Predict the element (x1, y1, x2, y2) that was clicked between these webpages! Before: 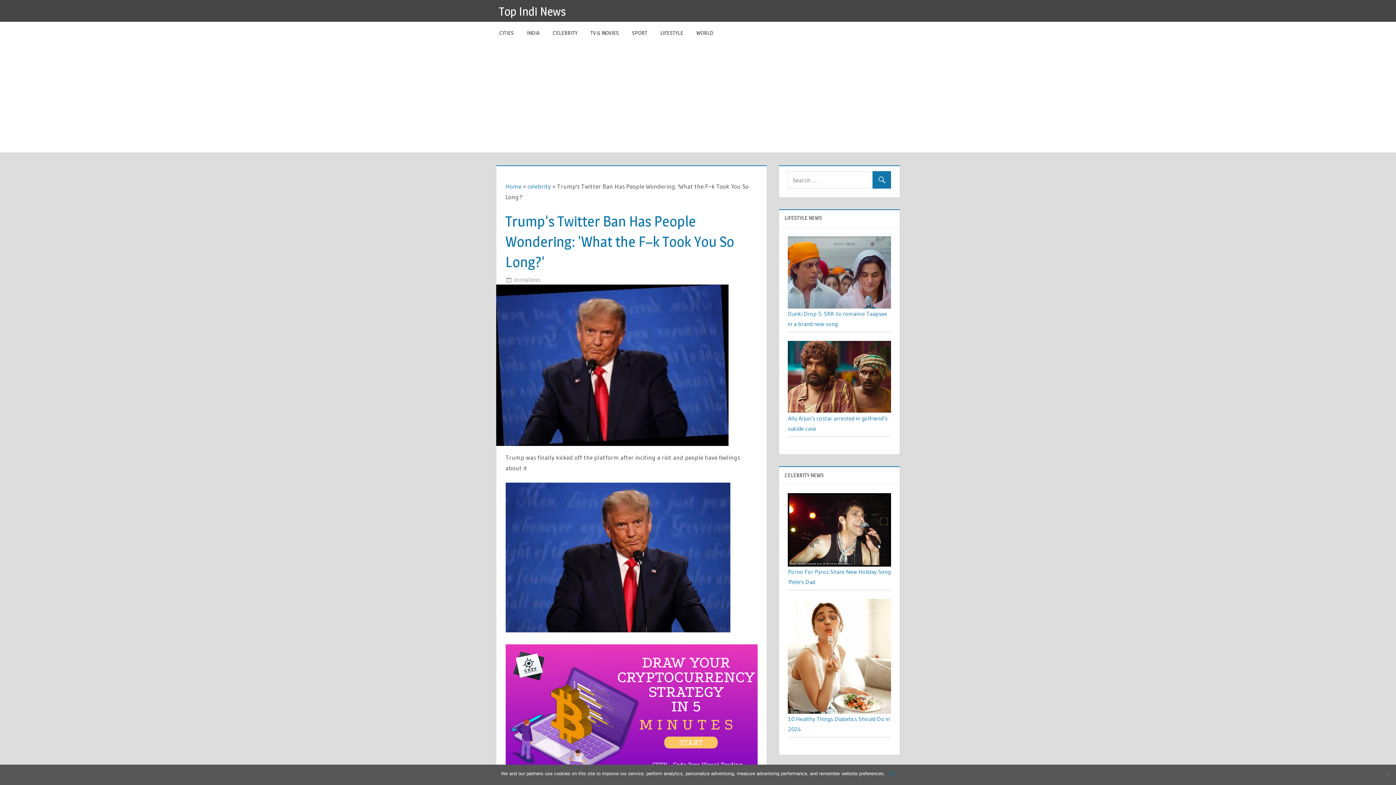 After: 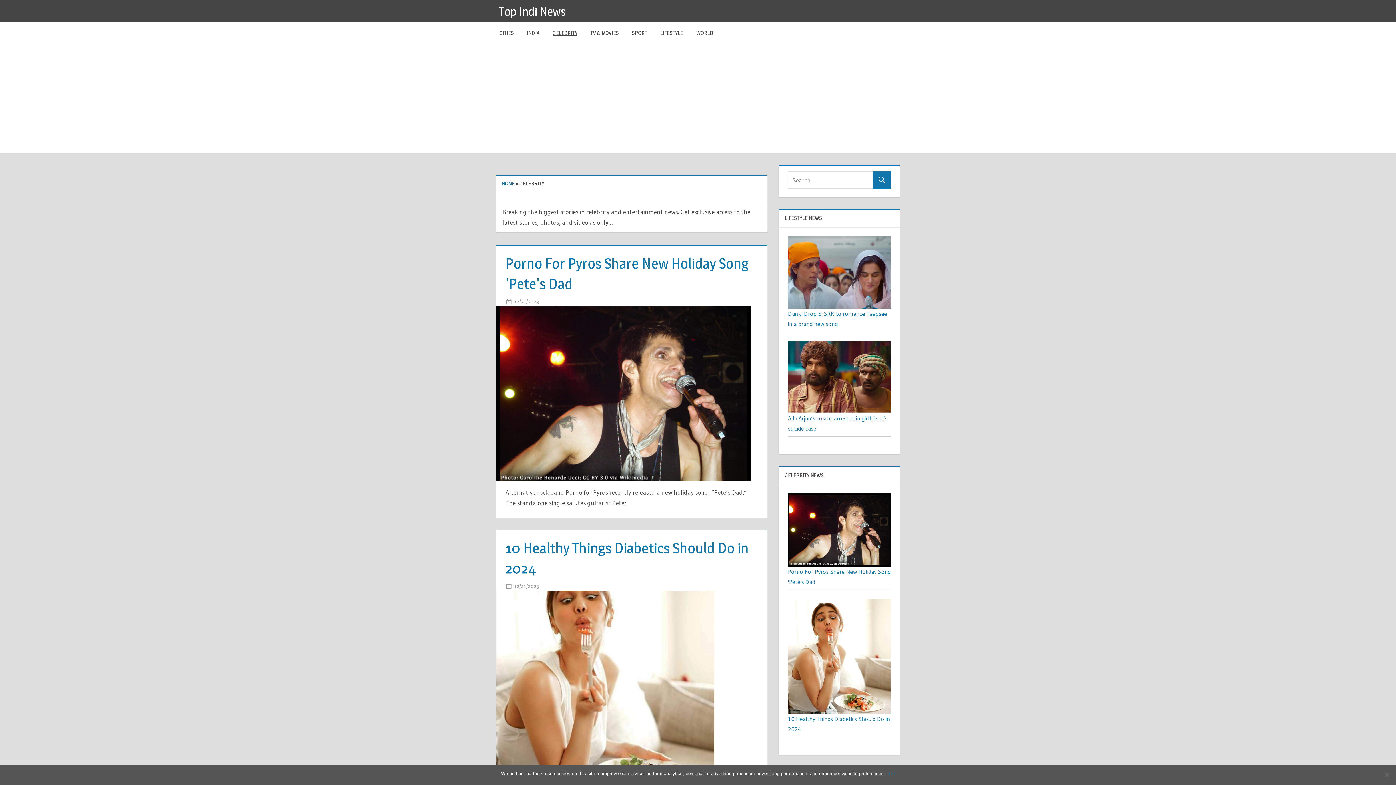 Action: label: CELEBRITY bbox: (546, 21, 584, 44)